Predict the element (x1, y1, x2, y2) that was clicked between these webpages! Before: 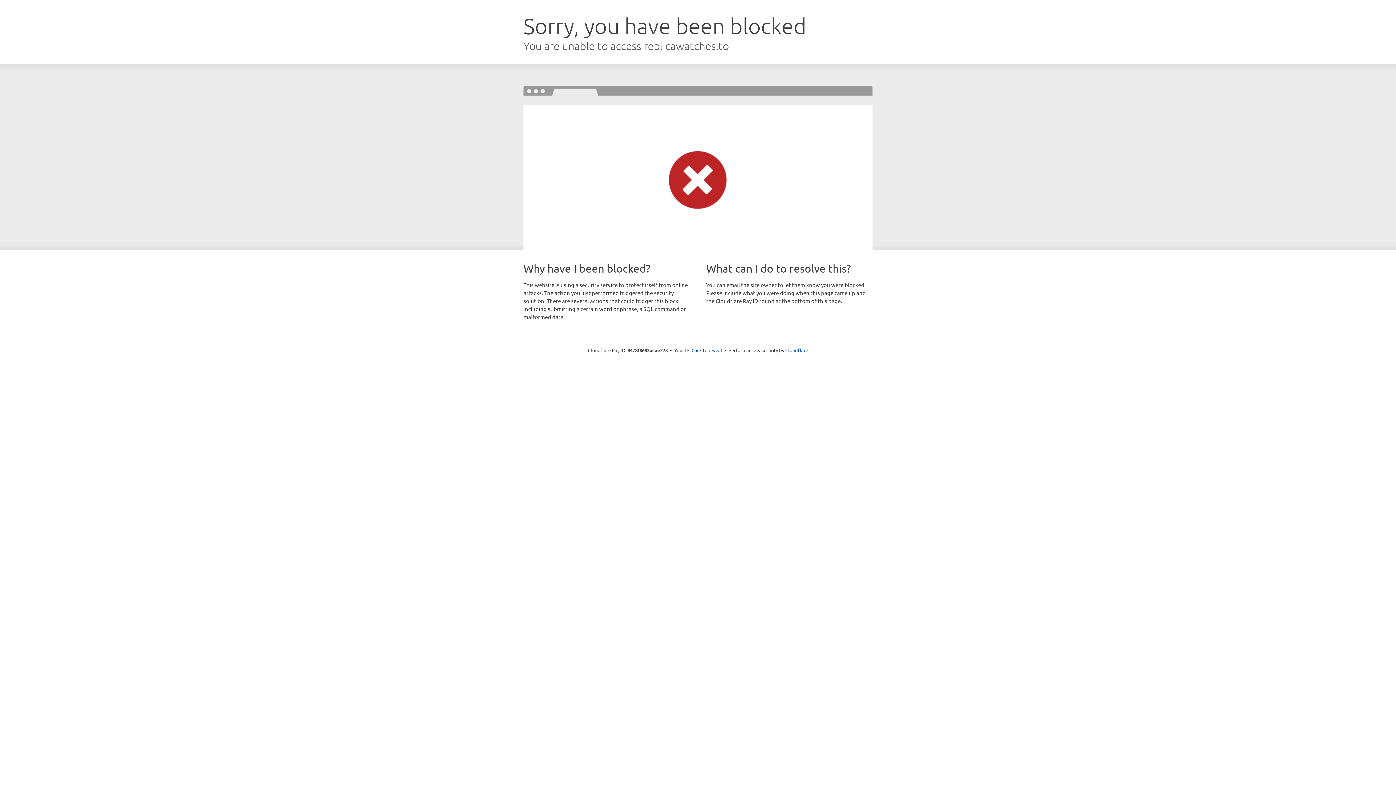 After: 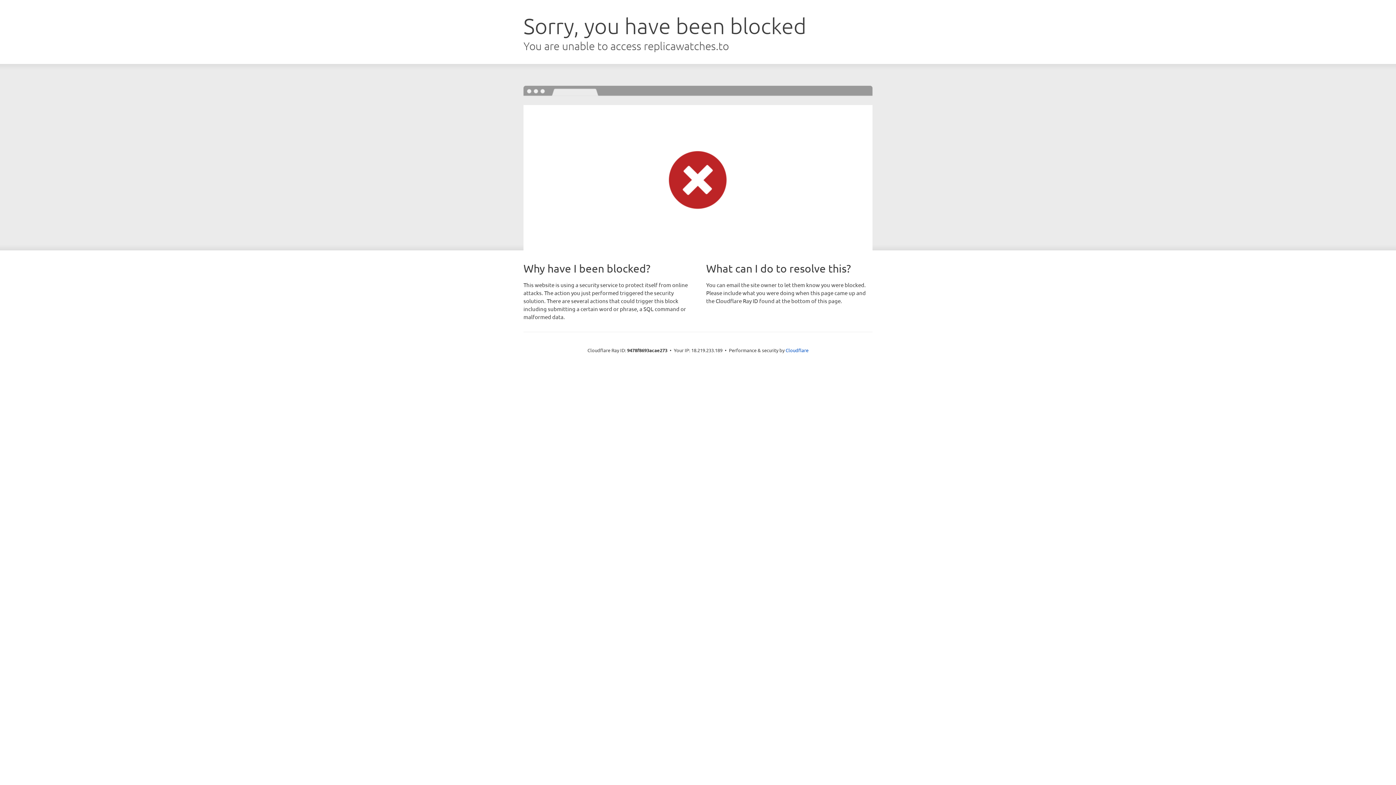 Action: label: Click to reveal bbox: (691, 346, 722, 353)